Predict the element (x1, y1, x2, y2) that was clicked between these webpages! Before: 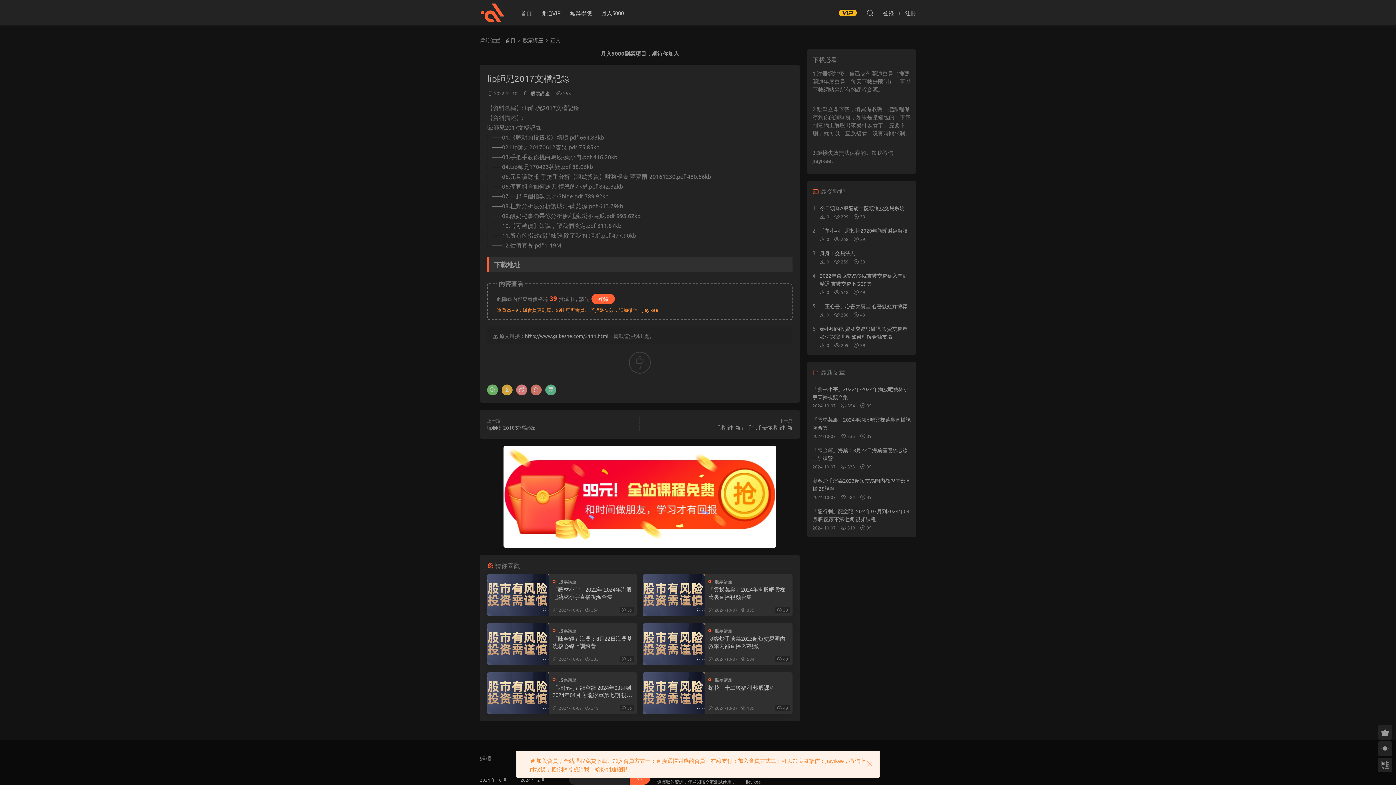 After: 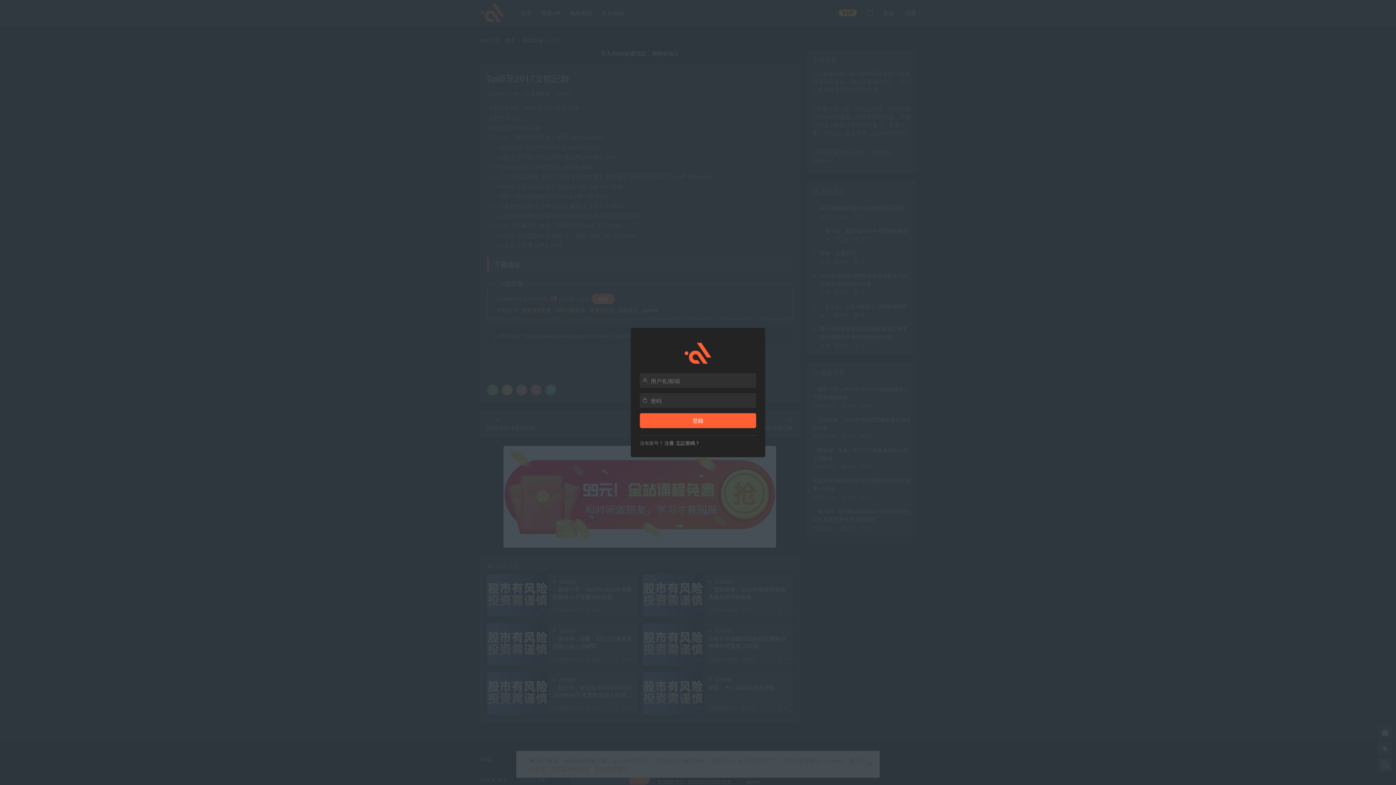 Action: bbox: (591, 293, 614, 304) label: 登錄